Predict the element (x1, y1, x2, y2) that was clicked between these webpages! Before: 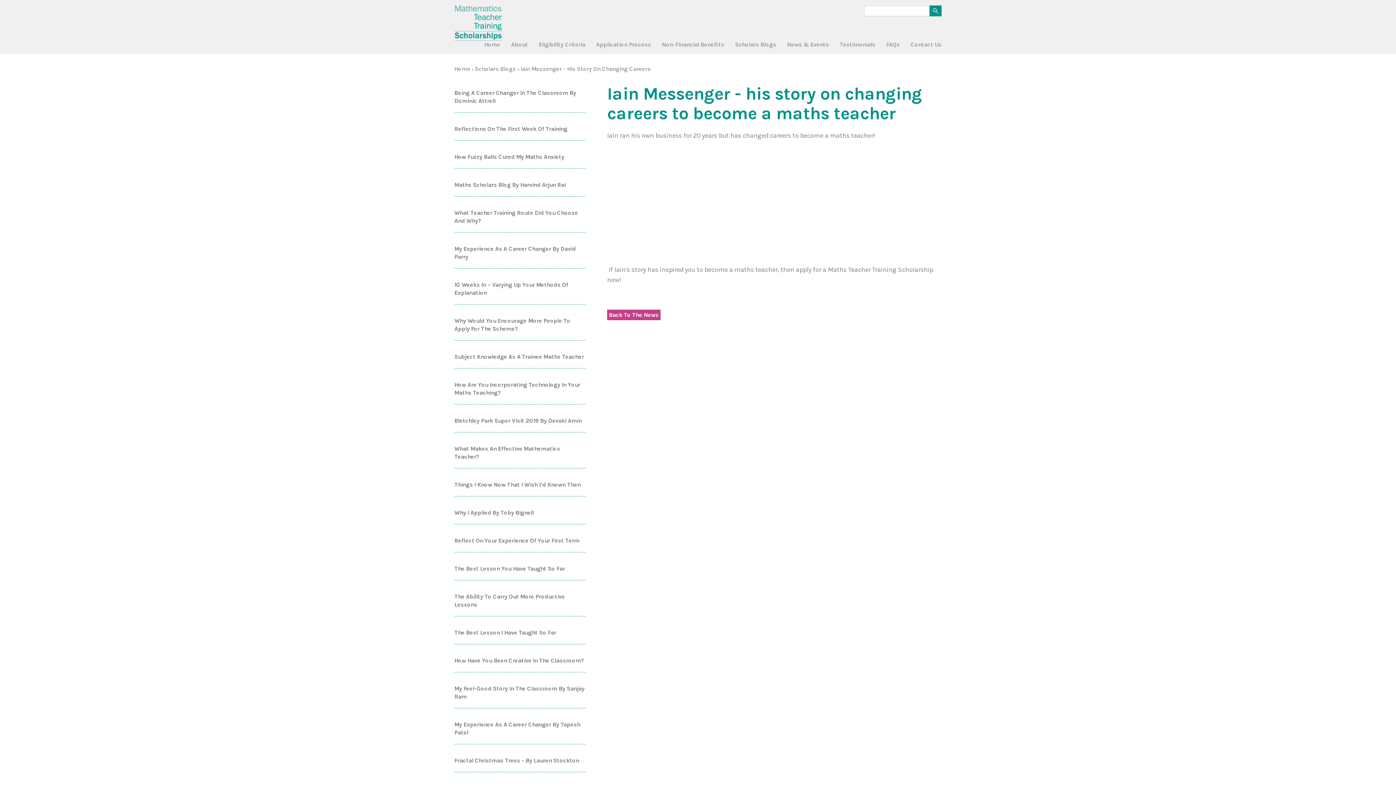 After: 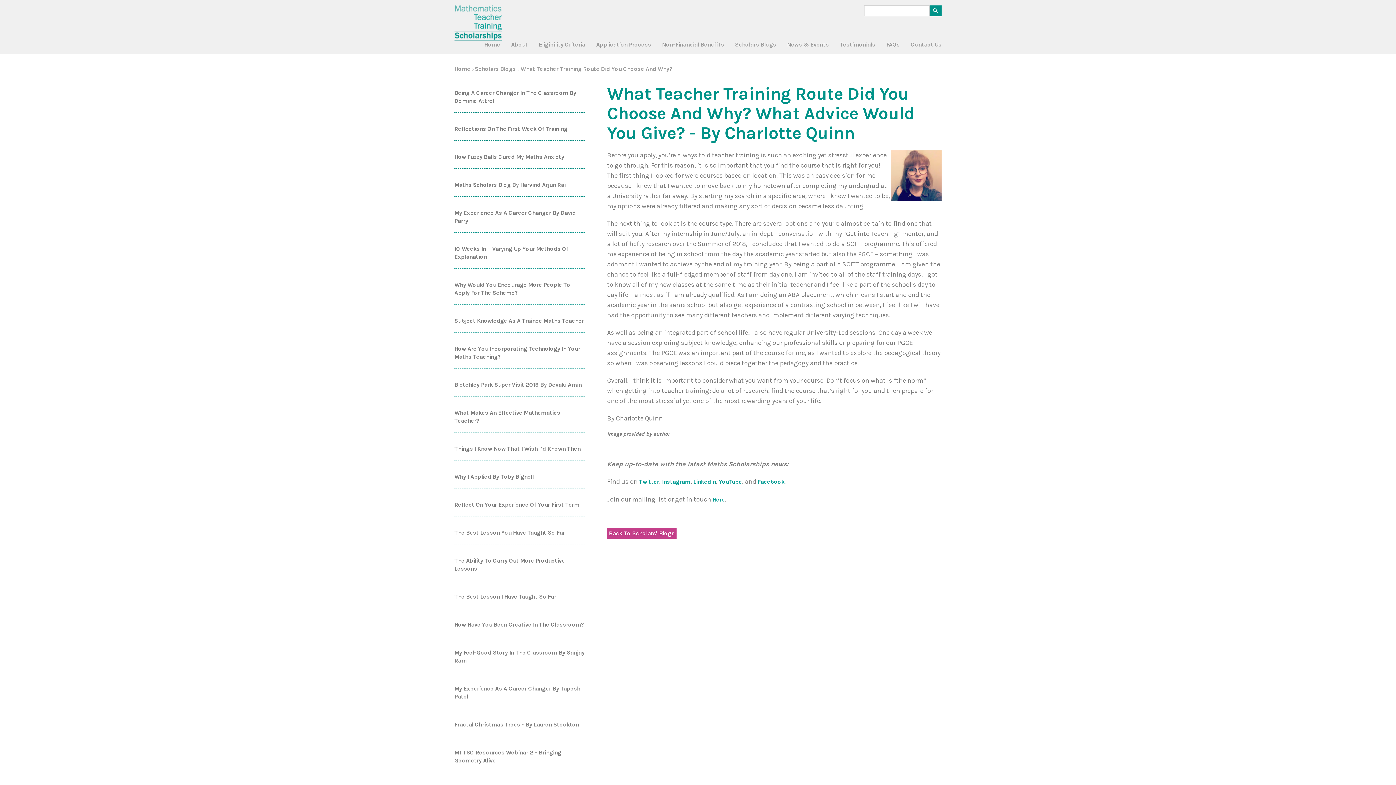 Action: bbox: (454, 203, 585, 232) label: What Teacher Training Route Did You Choose And Why?